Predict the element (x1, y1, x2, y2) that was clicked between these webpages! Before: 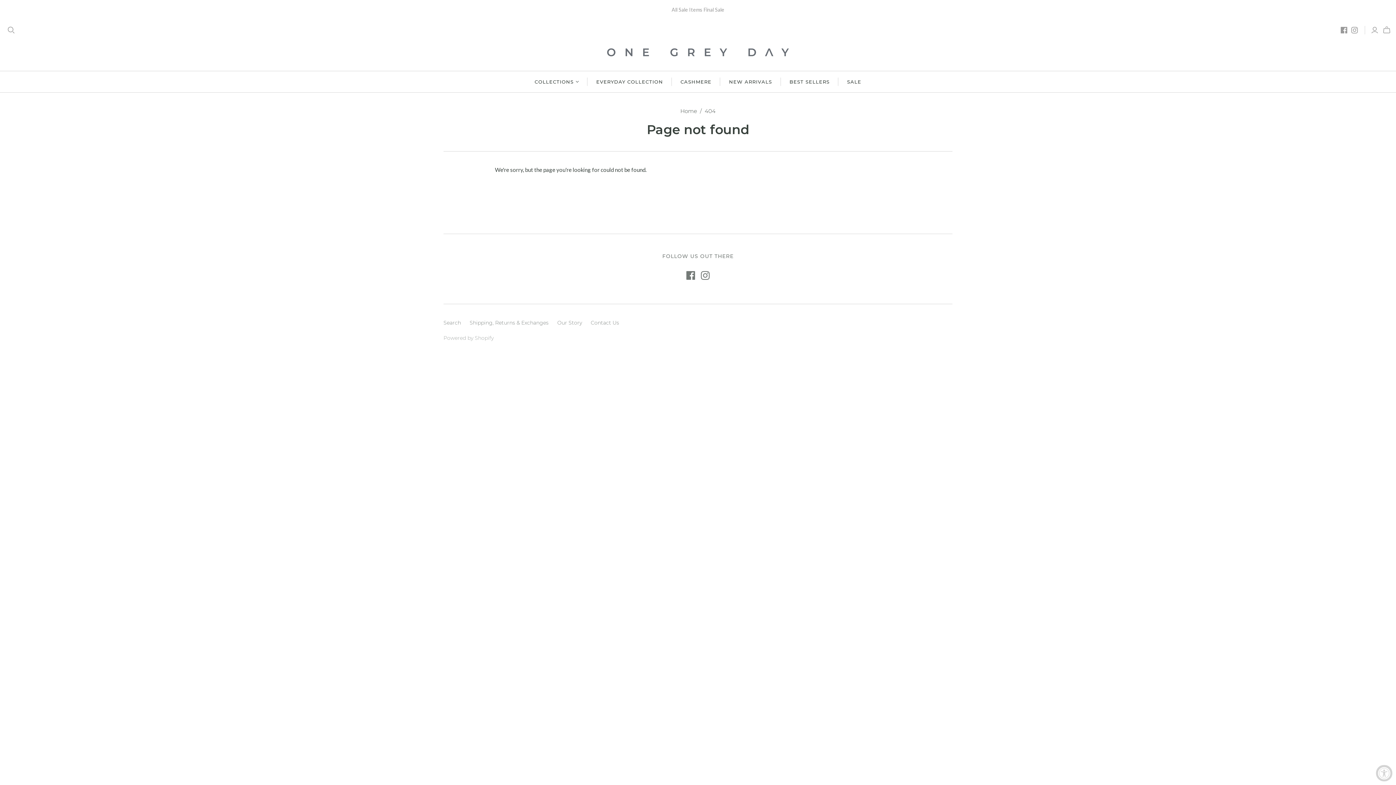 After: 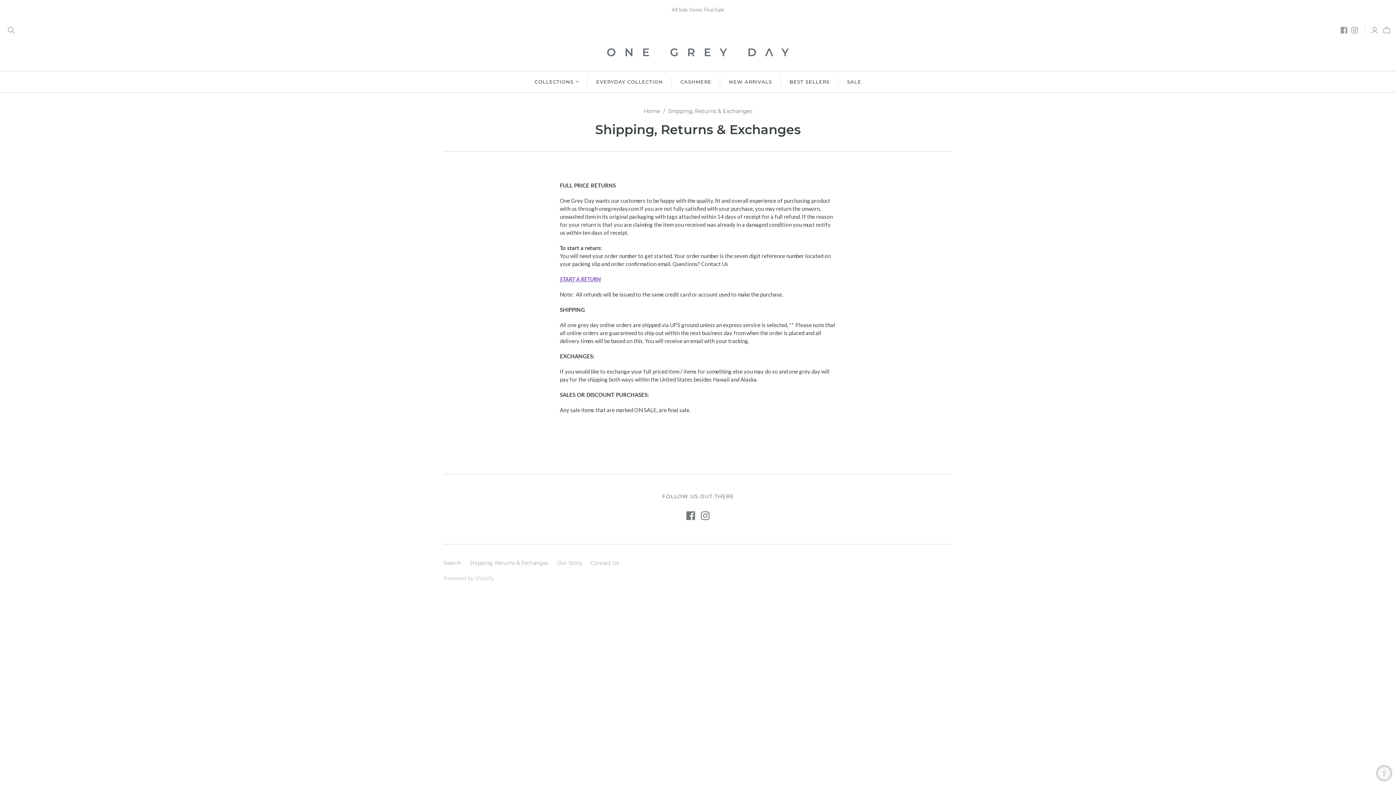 Action: bbox: (469, 319, 548, 326) label: Shipping, Returns & Exchanges